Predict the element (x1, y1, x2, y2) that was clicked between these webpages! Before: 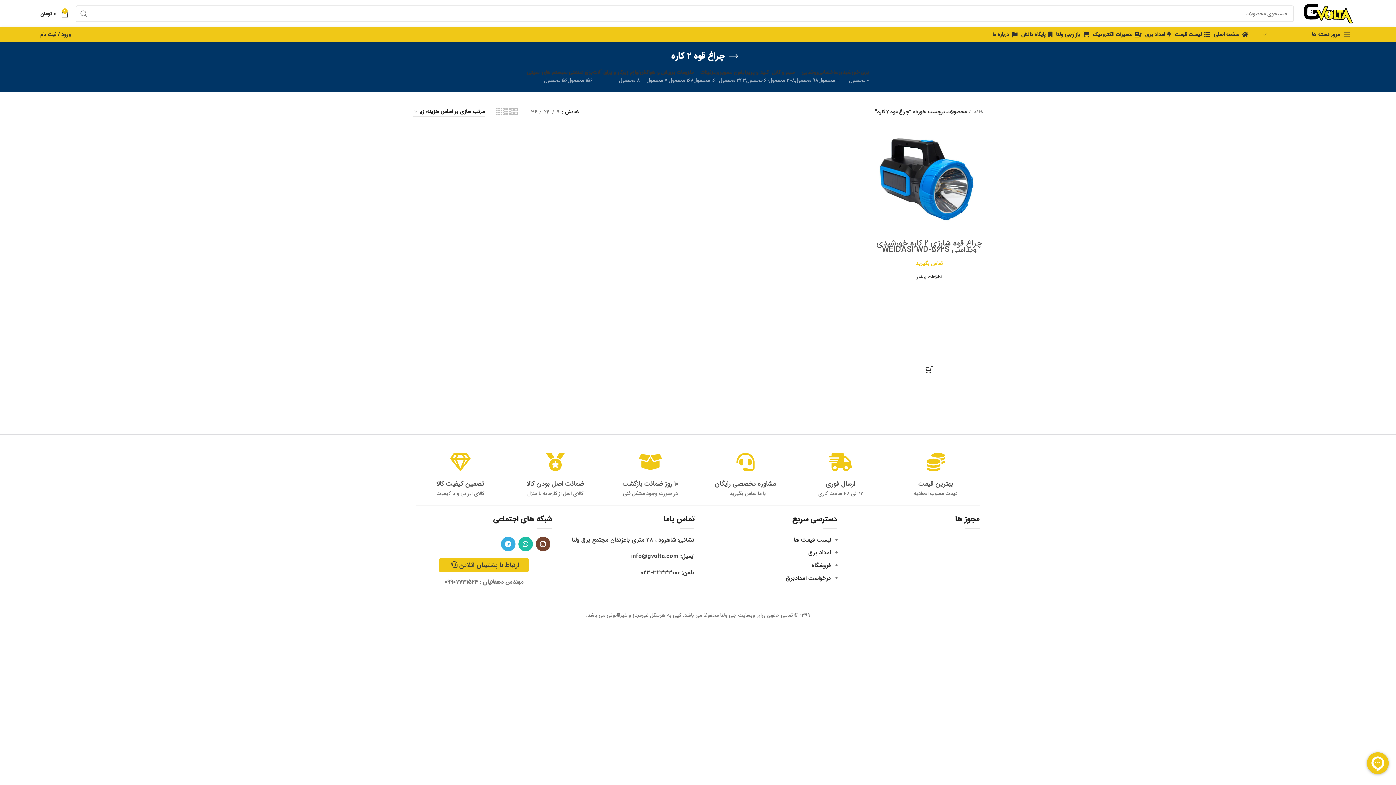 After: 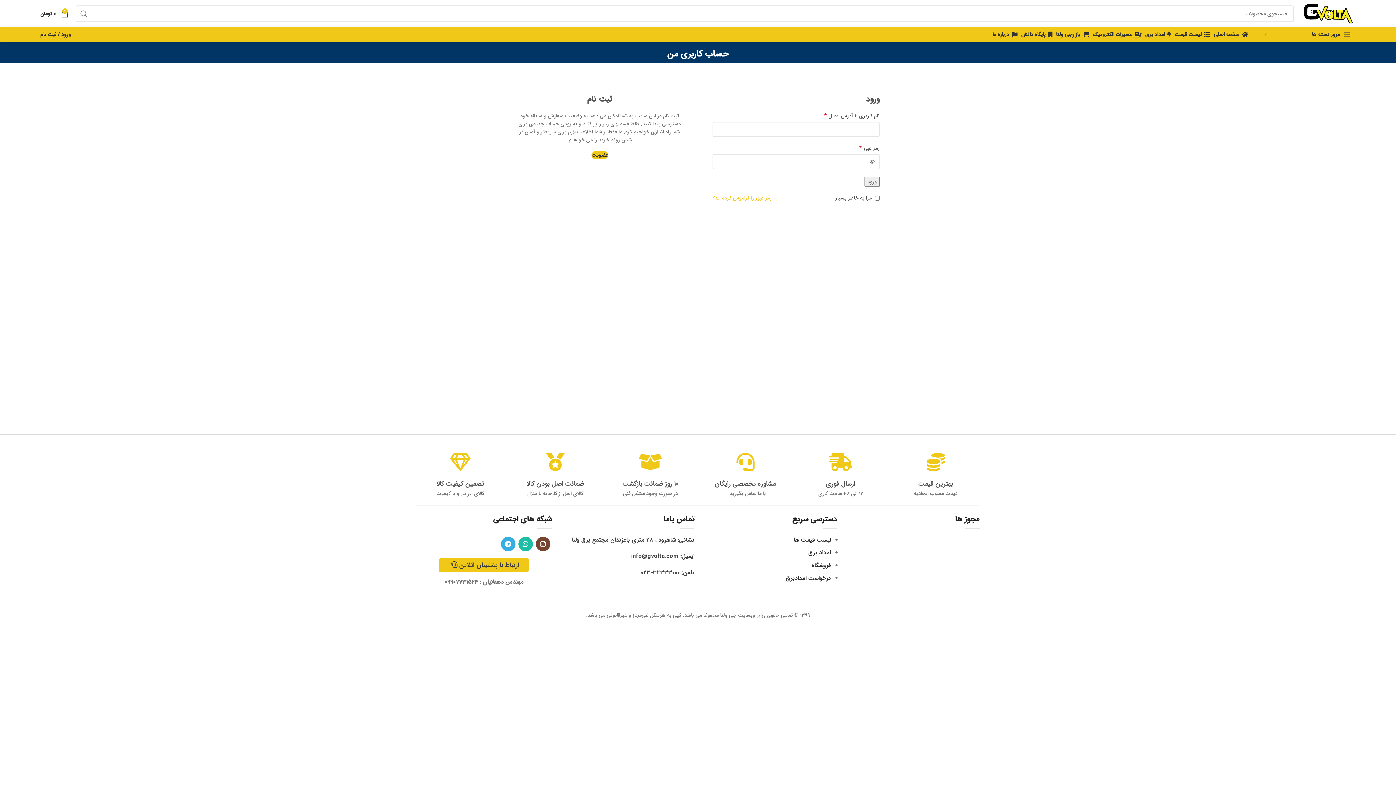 Action: label: ورود / ثبت نام bbox: (36, 27, 74, 41)